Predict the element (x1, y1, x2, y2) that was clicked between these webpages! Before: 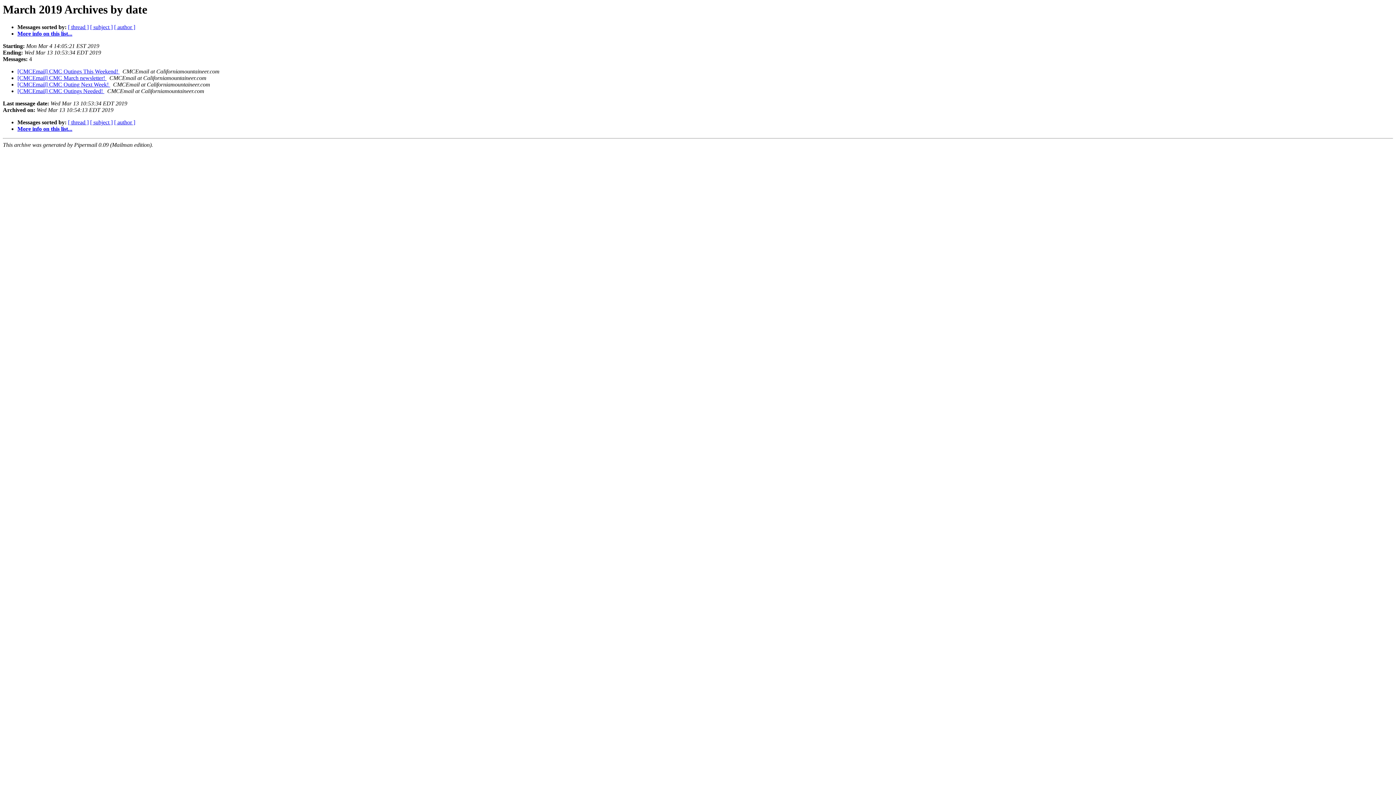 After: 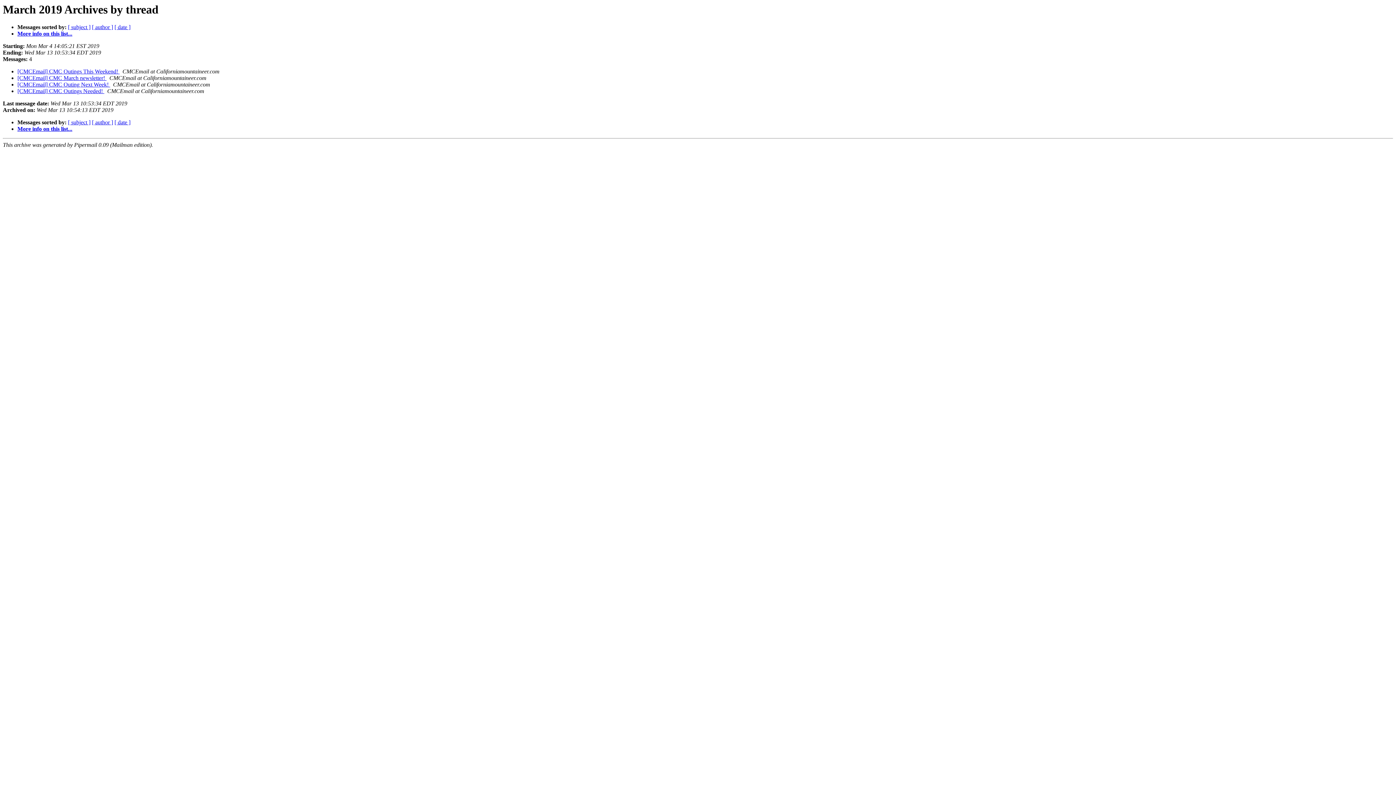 Action: label: [ thread ] bbox: (68, 119, 88, 125)